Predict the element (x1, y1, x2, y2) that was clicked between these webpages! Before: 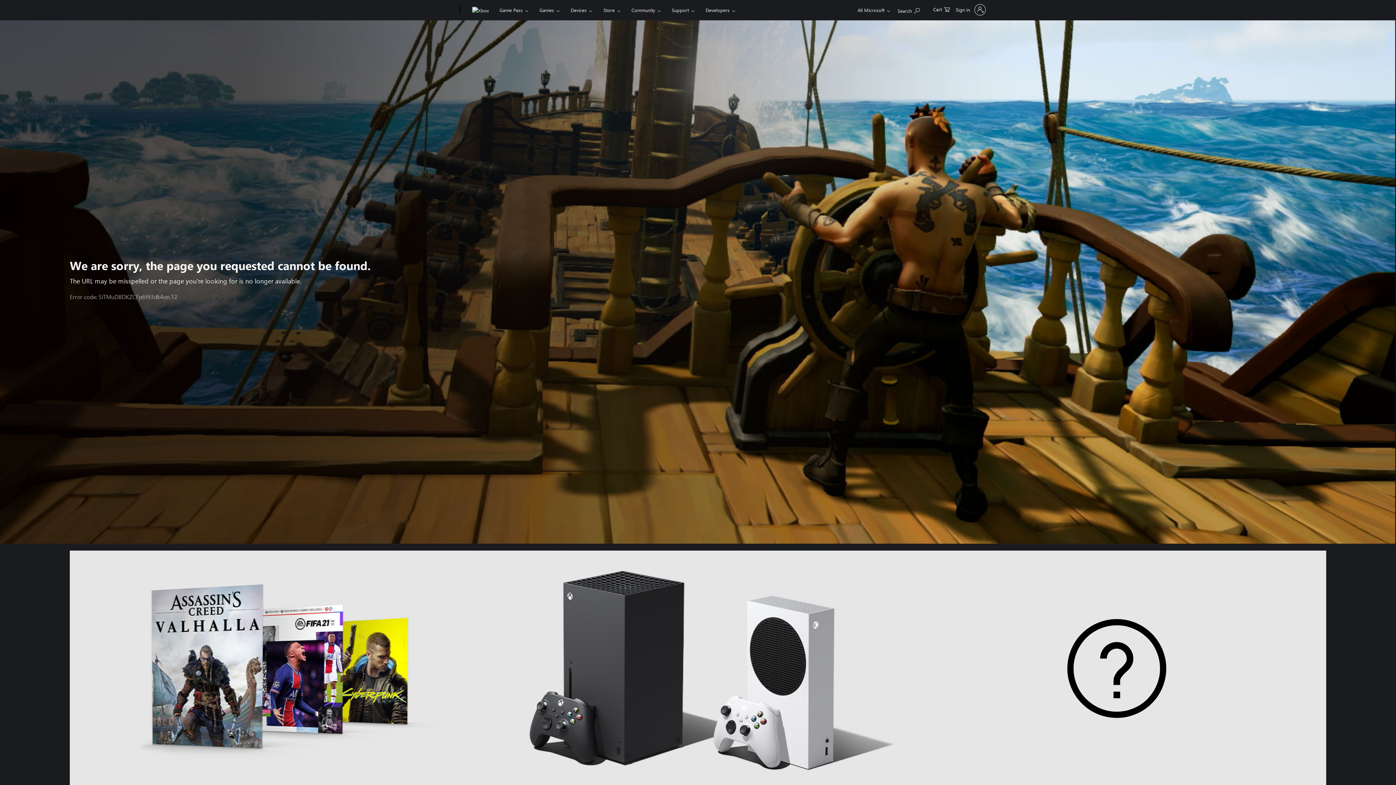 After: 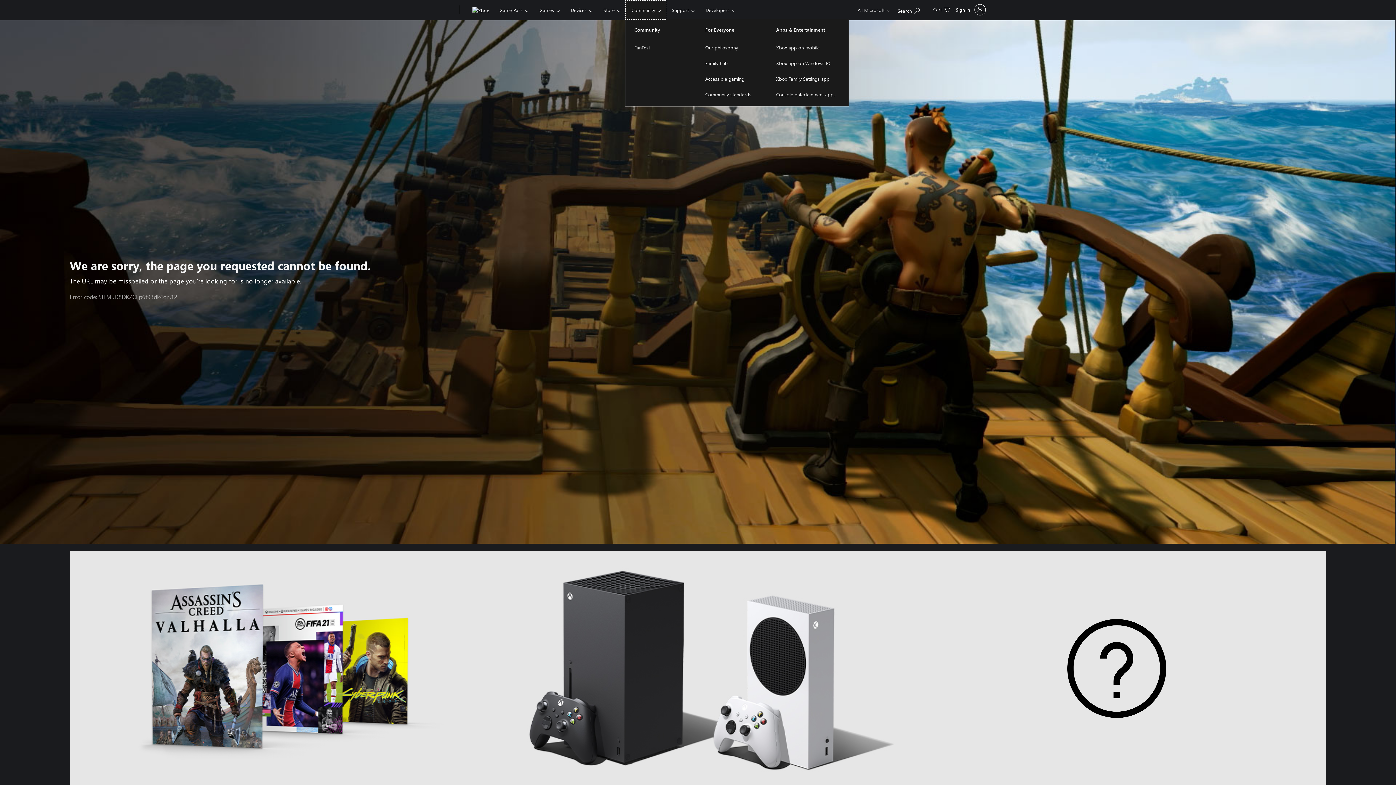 Action: bbox: (625, 0, 666, 19) label: Community